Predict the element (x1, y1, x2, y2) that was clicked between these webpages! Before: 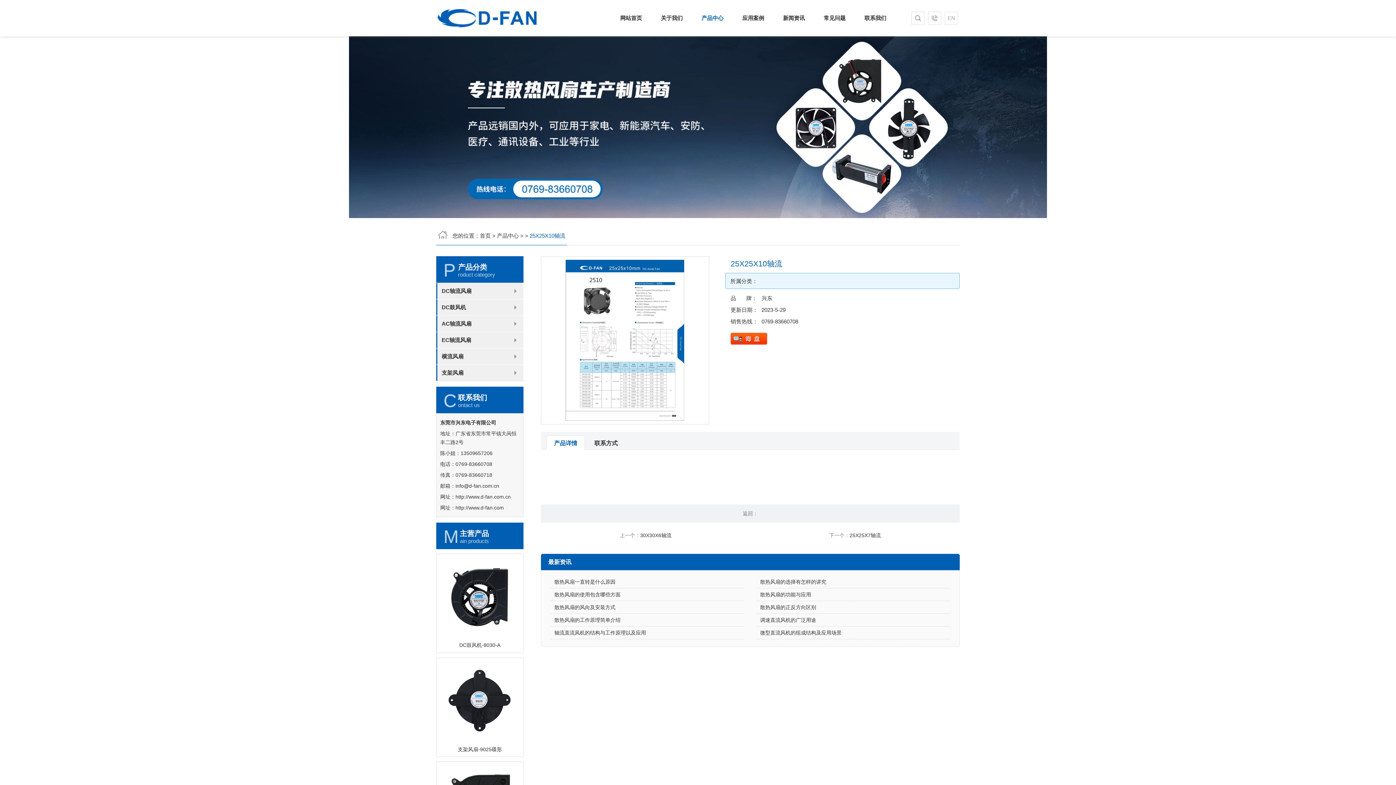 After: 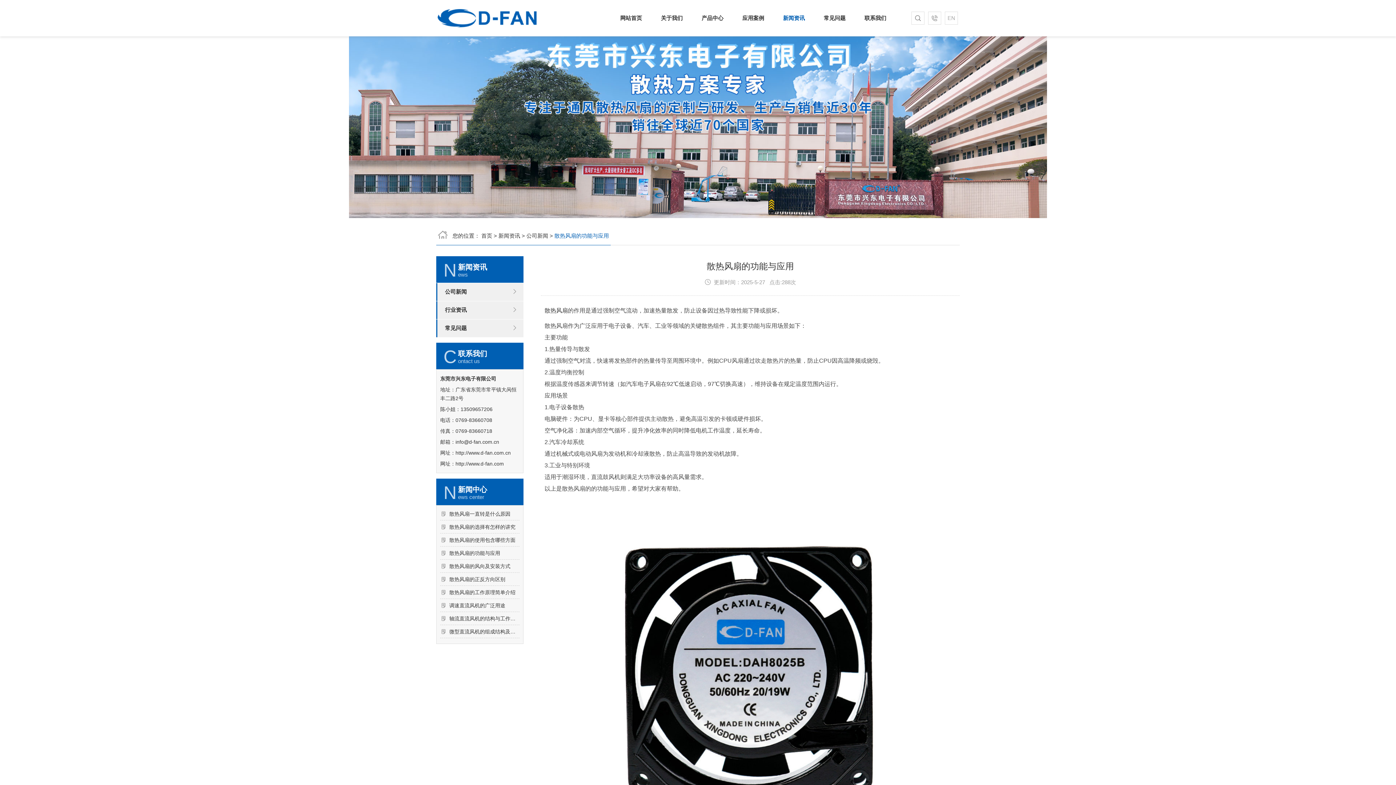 Action: bbox: (756, 588, 950, 601) label: 散热风扇的功能与应用